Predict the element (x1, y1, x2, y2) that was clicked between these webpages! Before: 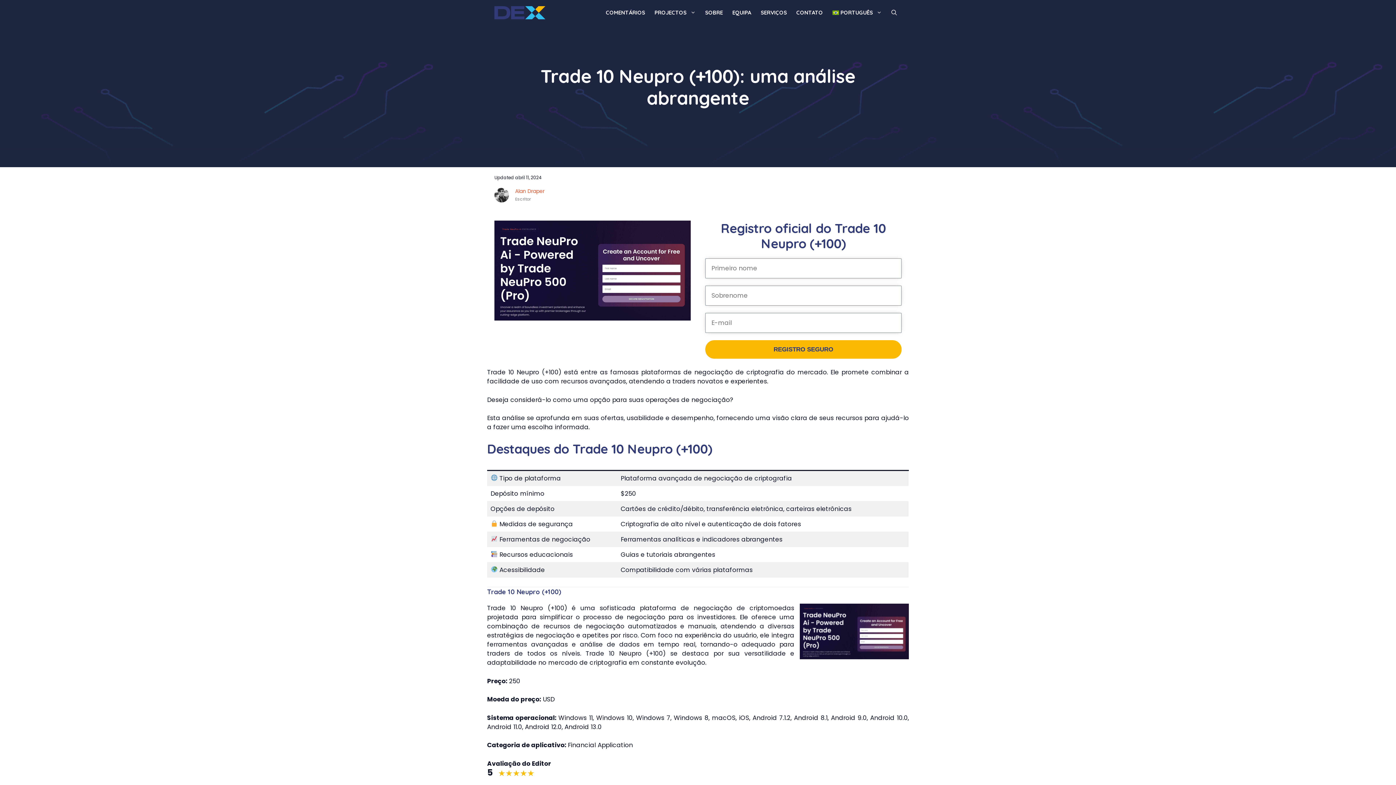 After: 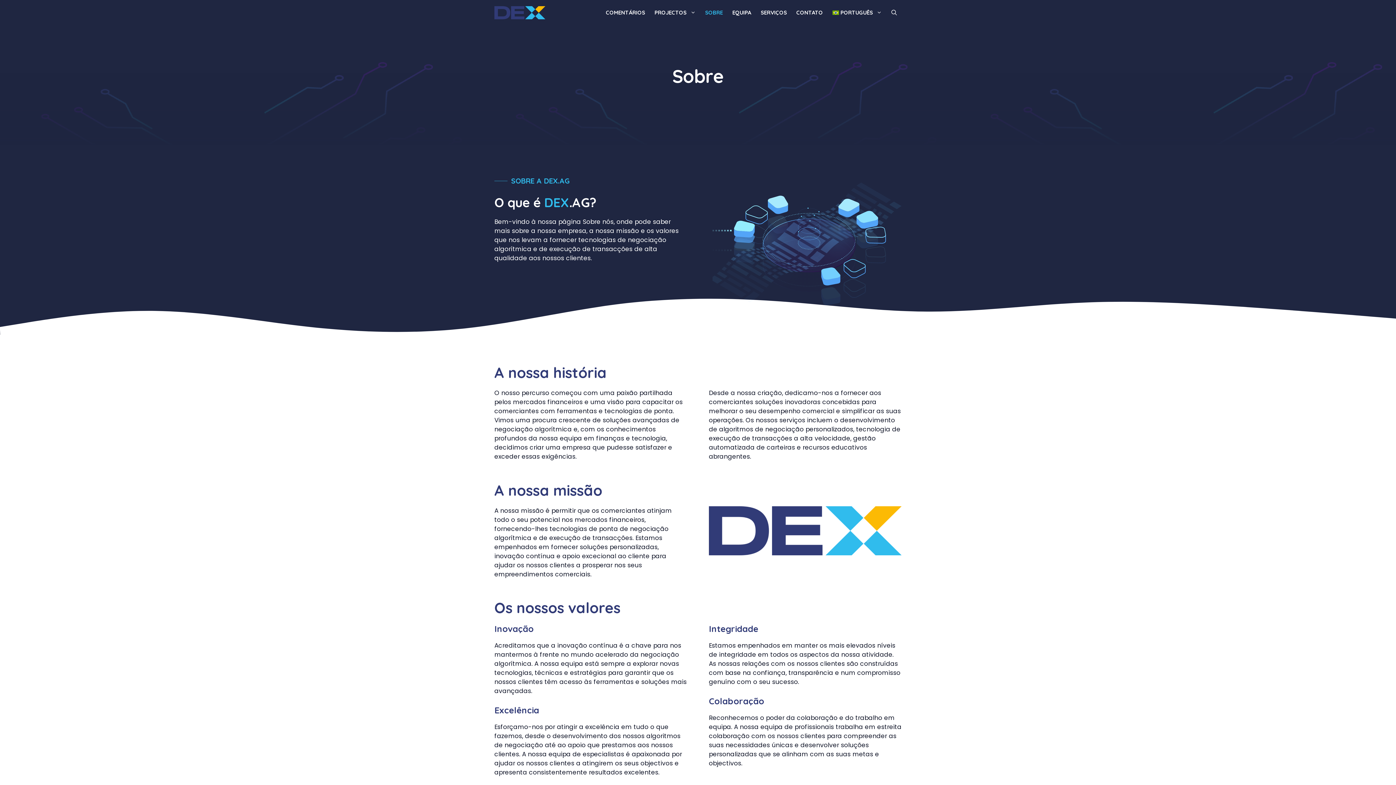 Action: label: SOBRE bbox: (700, 3, 727, 21)